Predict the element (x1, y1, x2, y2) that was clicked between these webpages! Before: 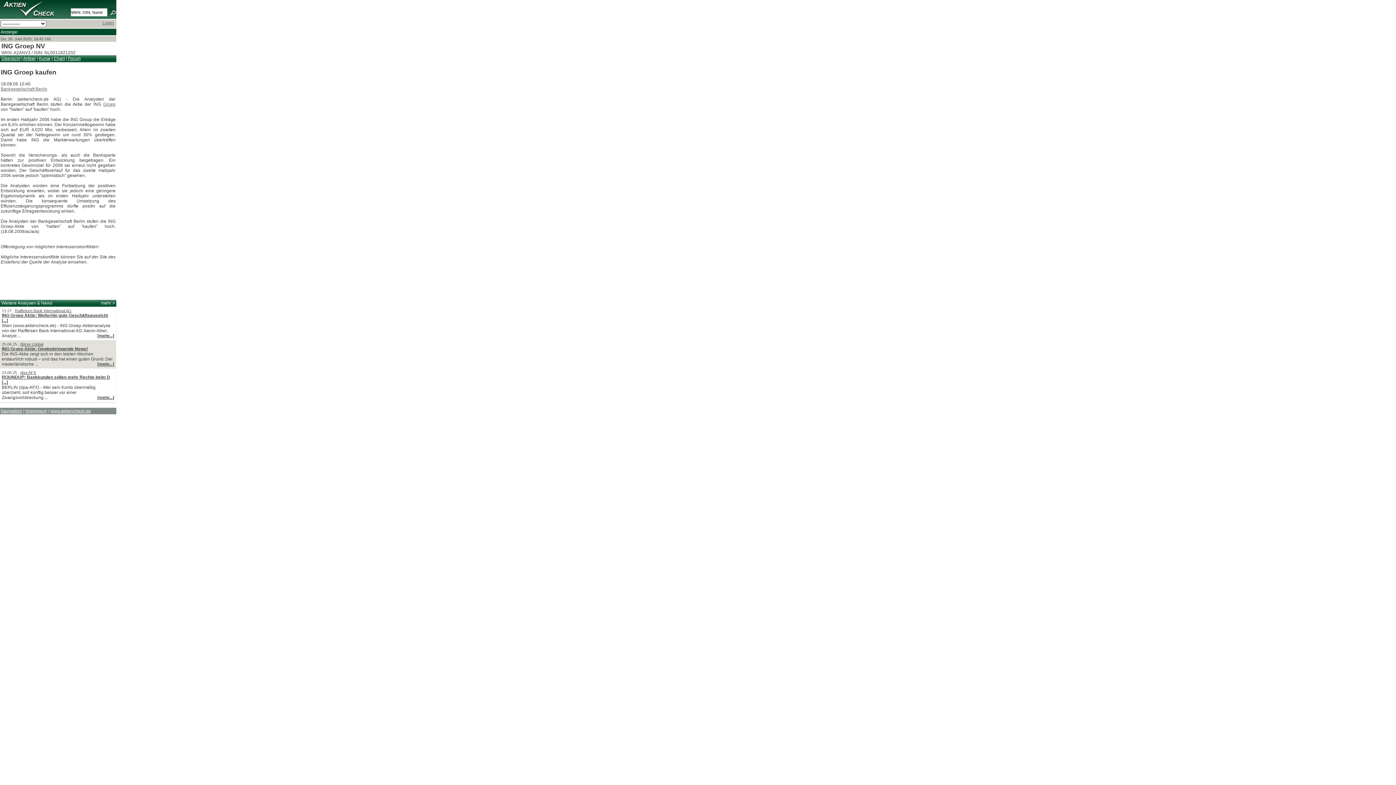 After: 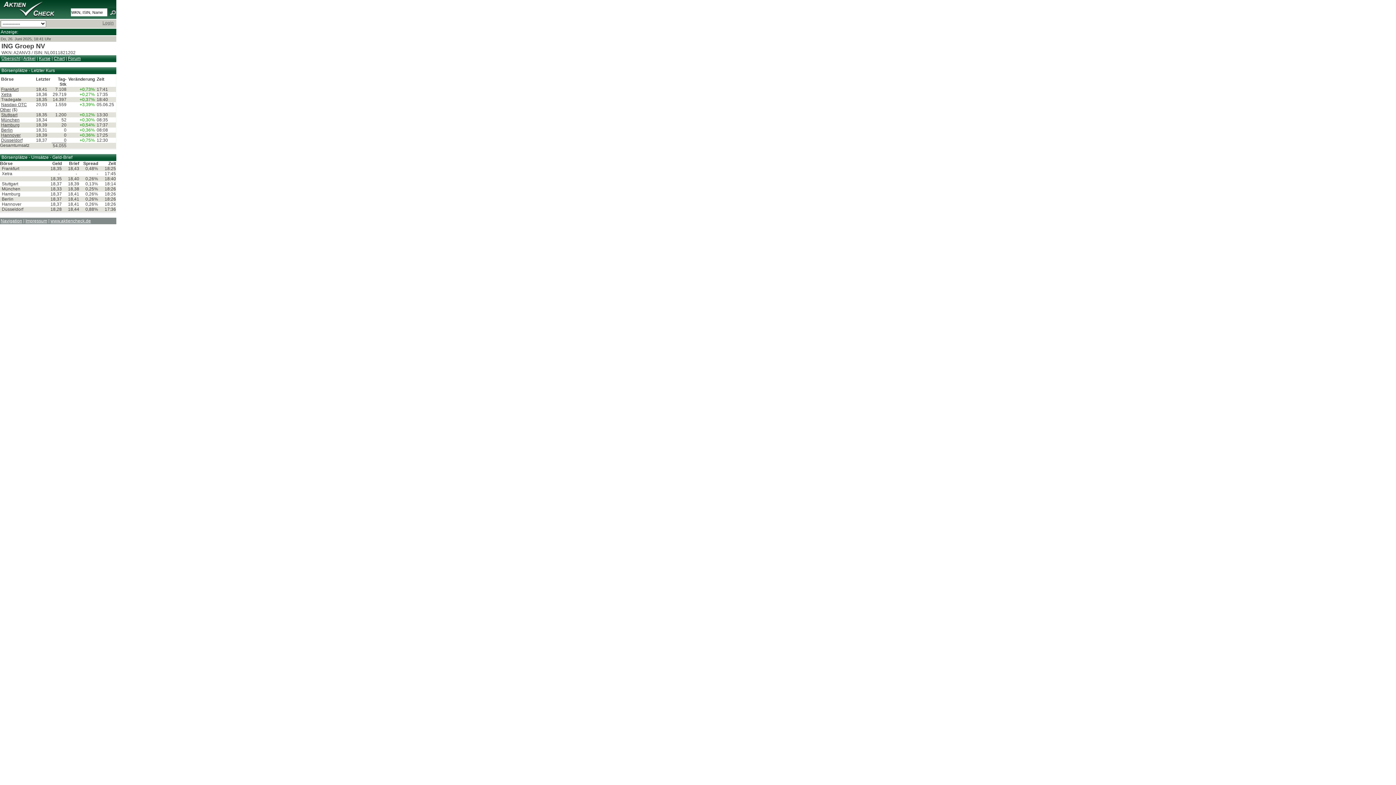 Action: label: Kurse bbox: (38, 56, 50, 61)